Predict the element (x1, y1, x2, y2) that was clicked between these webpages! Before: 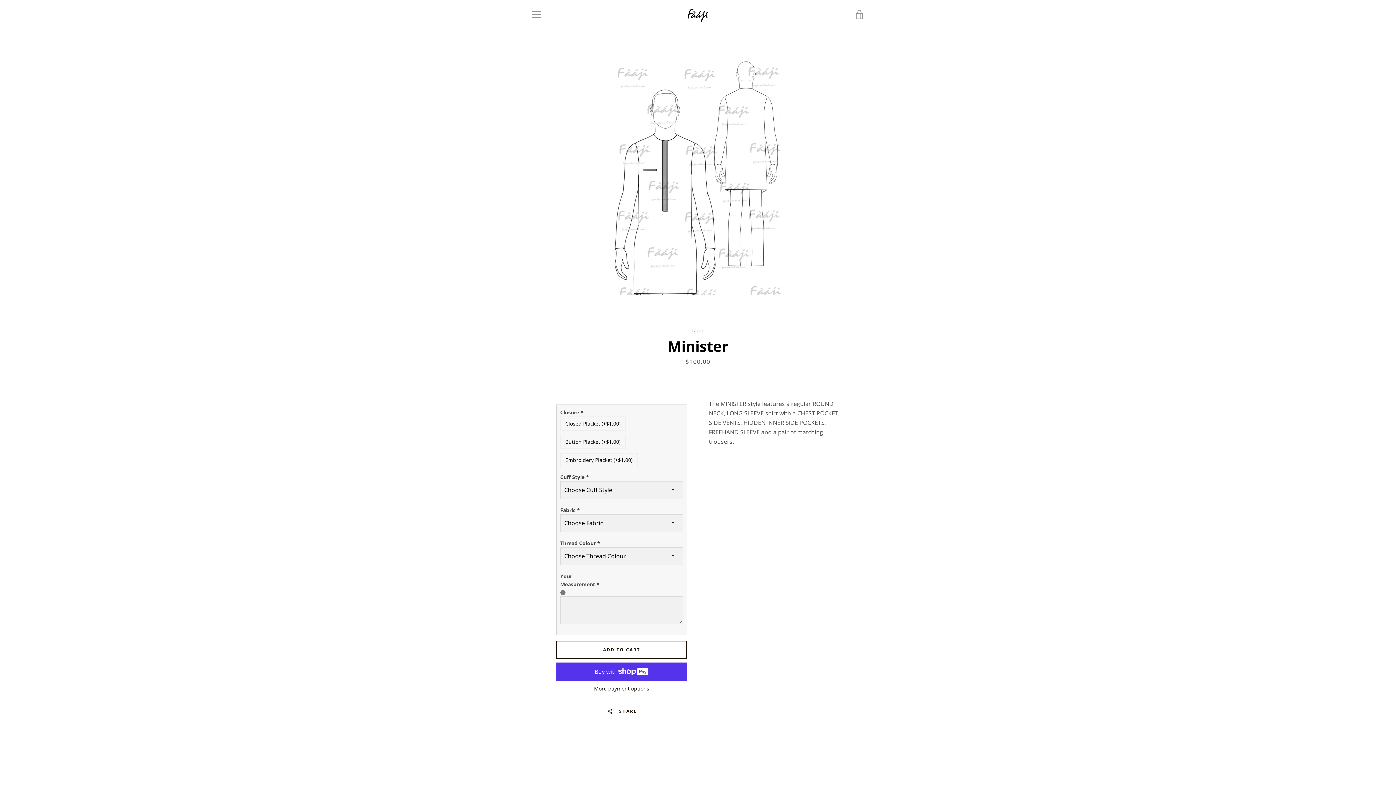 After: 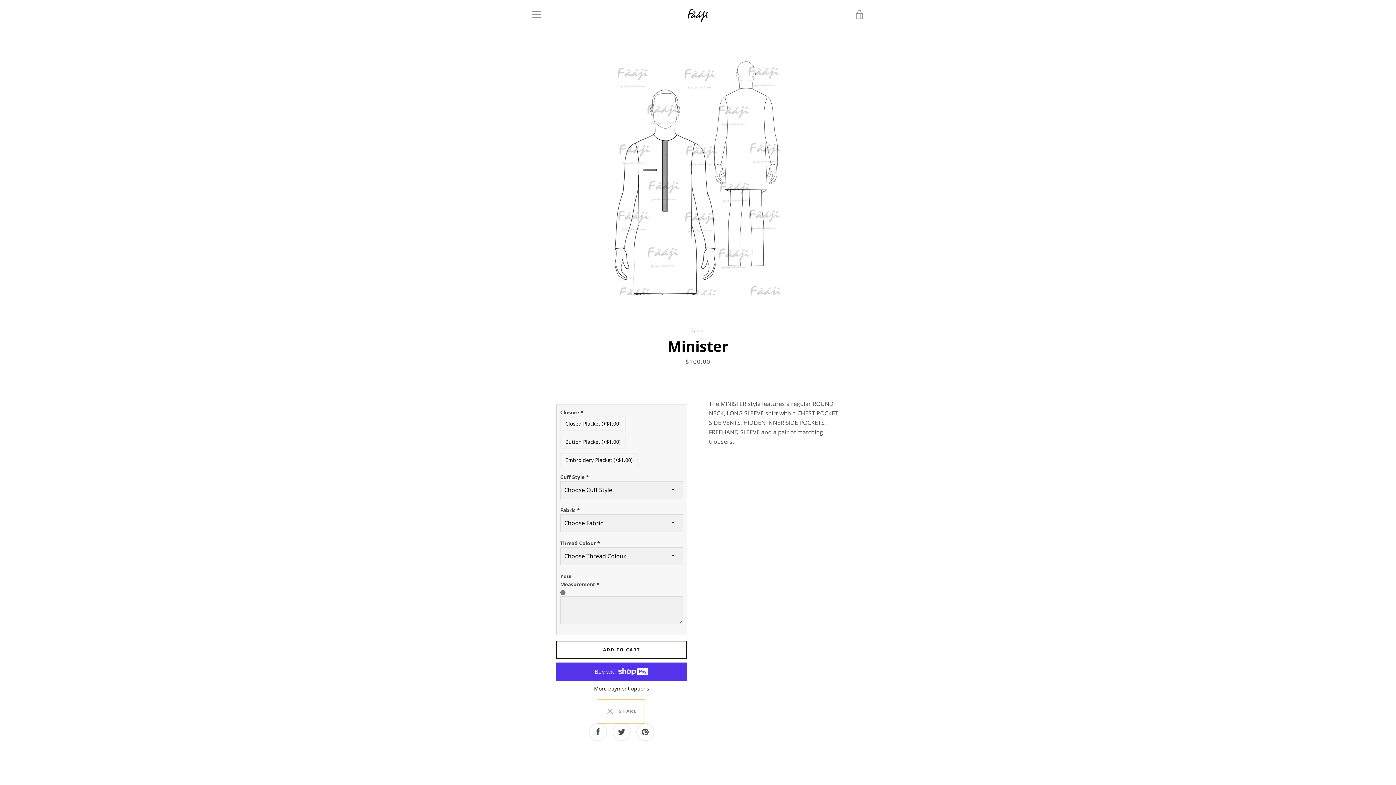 Action: bbox: (598, 699, 645, 723) label:   SHARE